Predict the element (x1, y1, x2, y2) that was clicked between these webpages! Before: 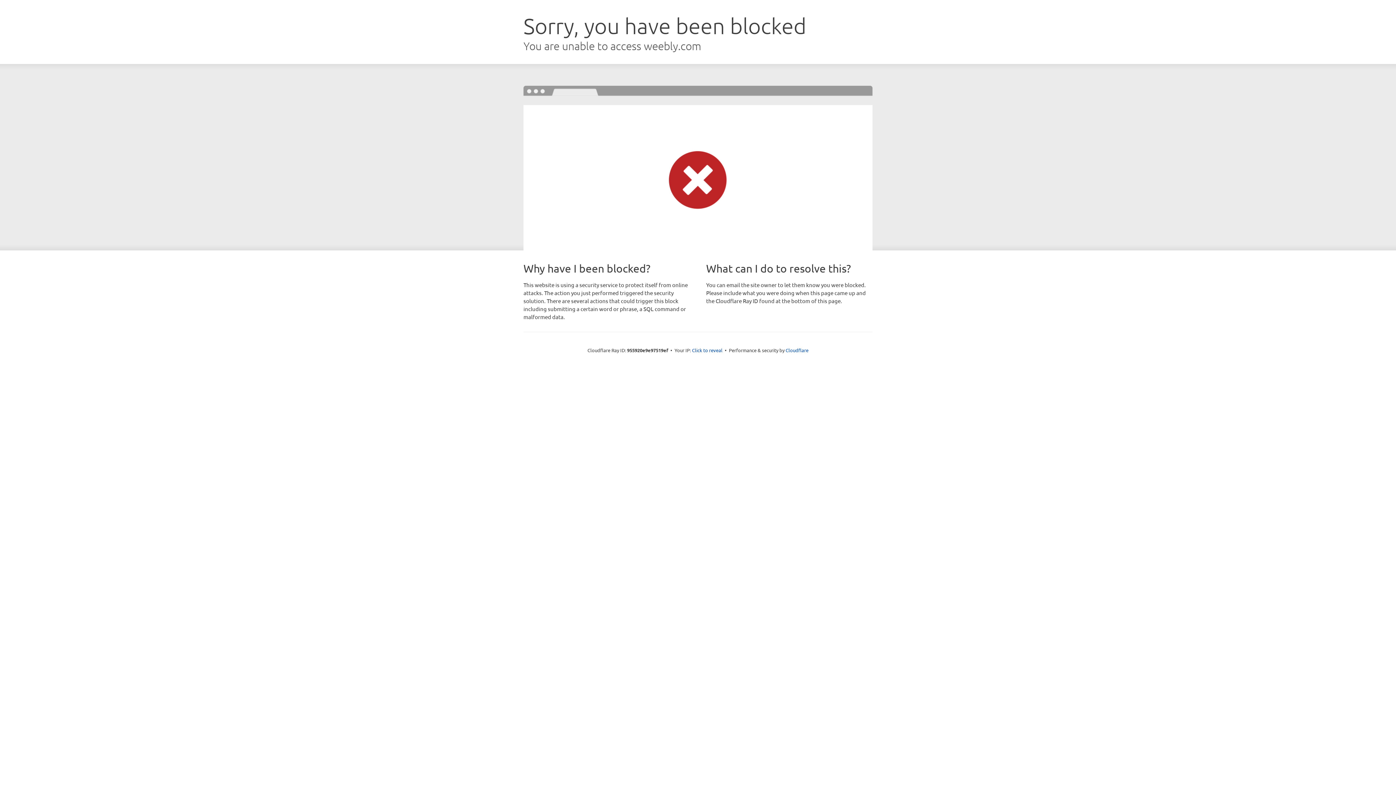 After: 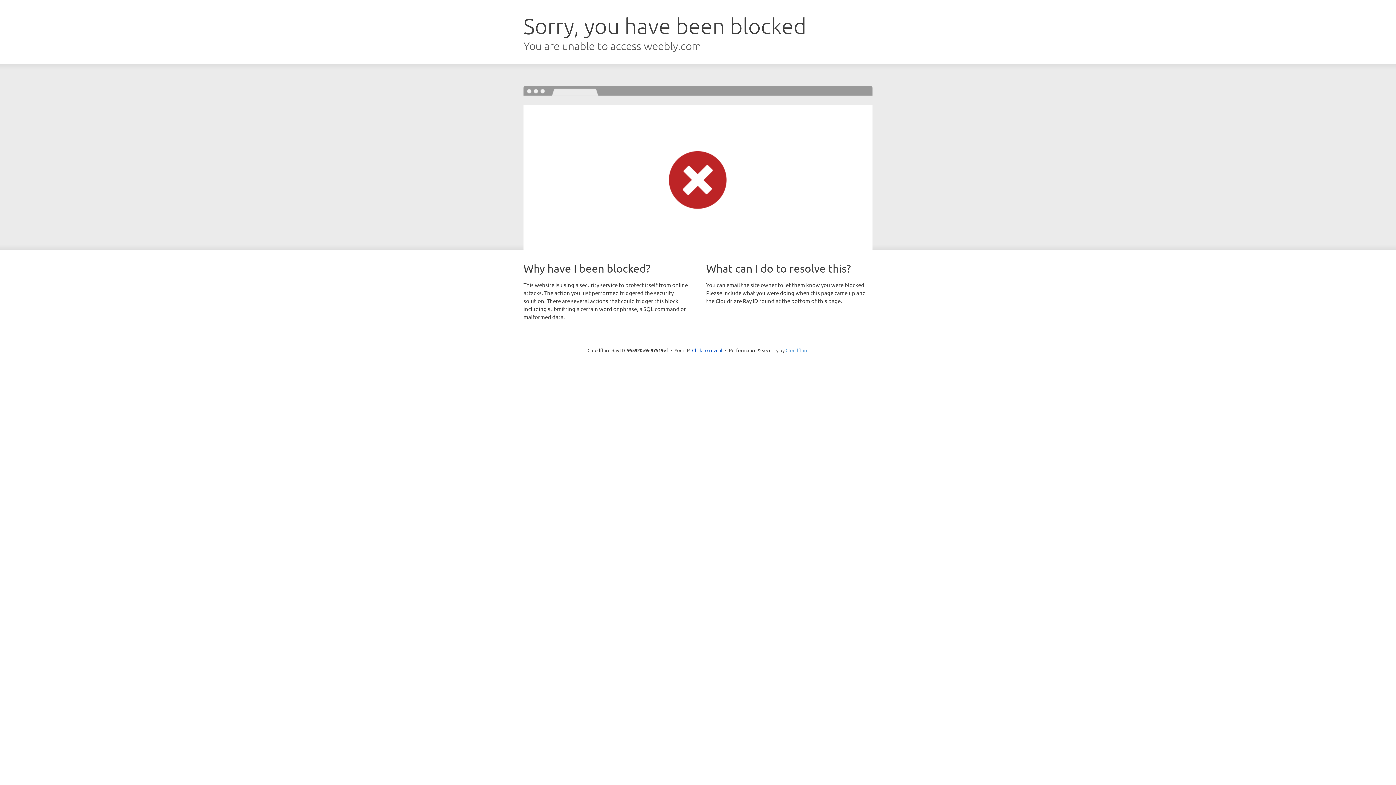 Action: label: Cloudflare bbox: (785, 347, 808, 353)